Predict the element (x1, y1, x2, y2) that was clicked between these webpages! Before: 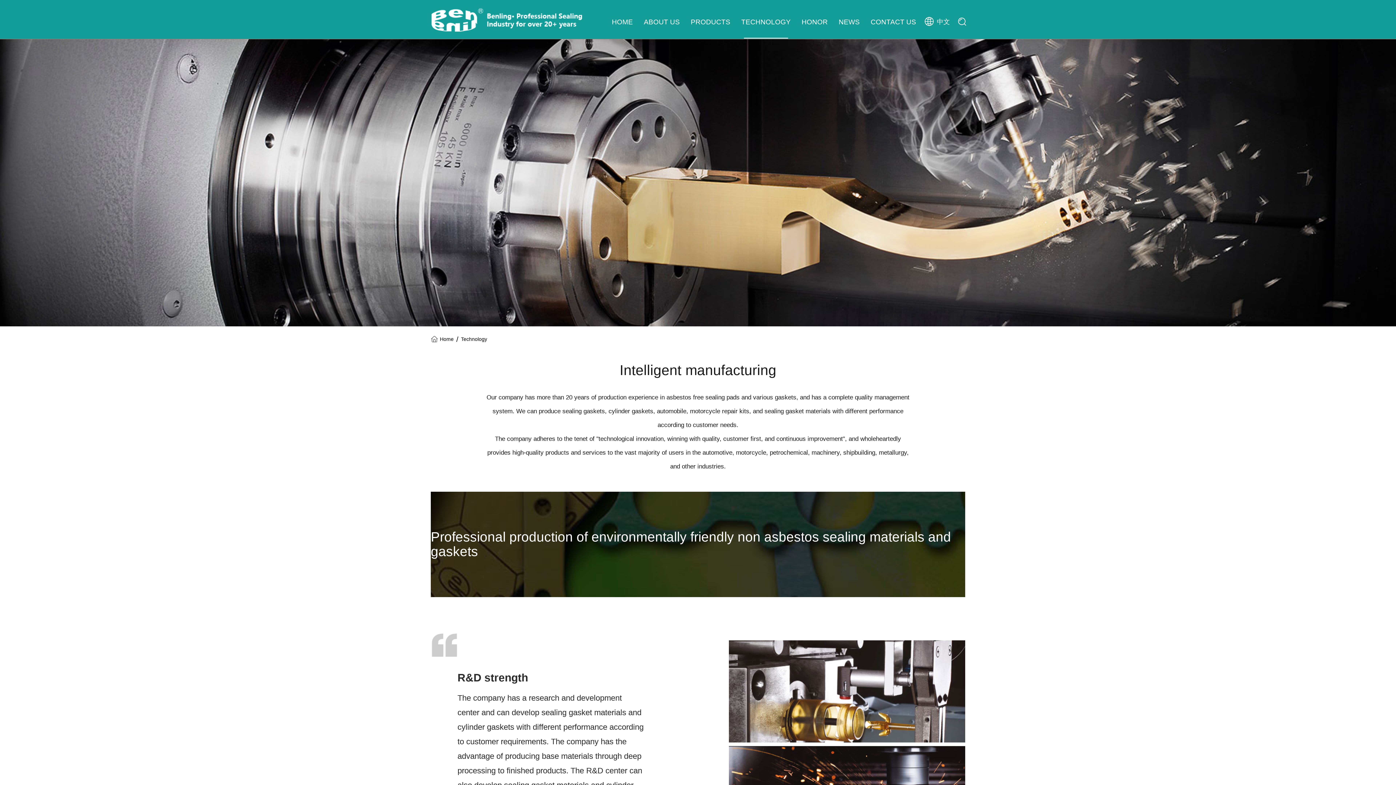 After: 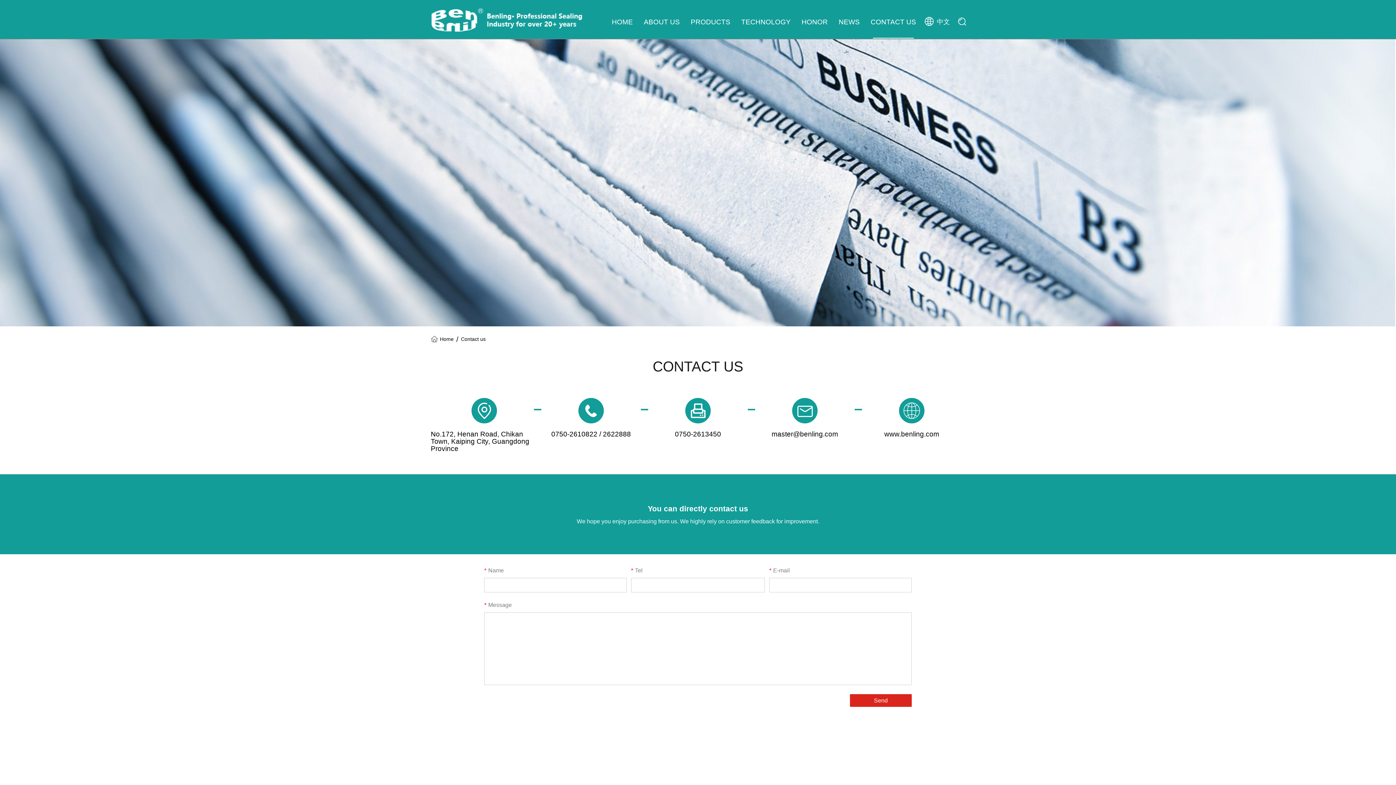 Action: label: CONTACT US bbox: (870, 18, 916, 25)